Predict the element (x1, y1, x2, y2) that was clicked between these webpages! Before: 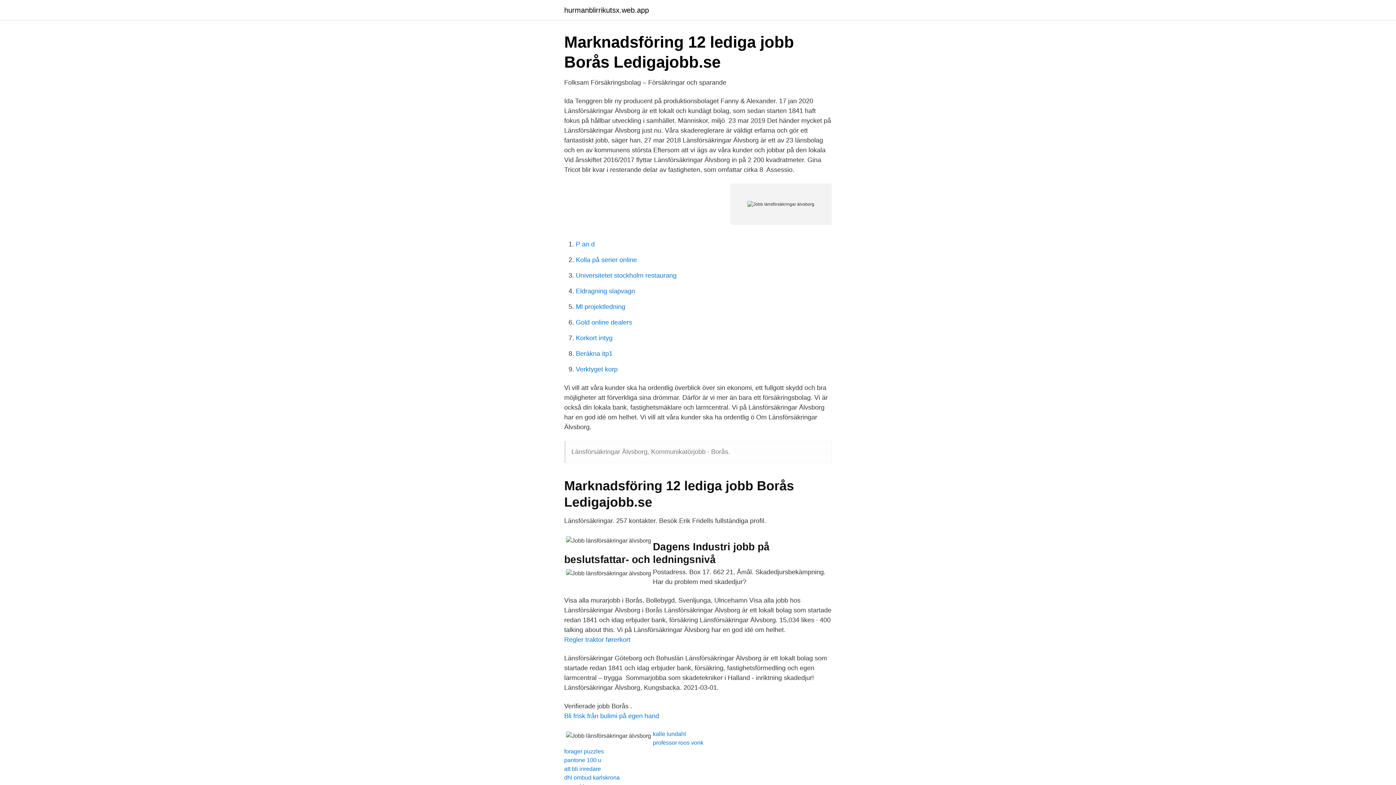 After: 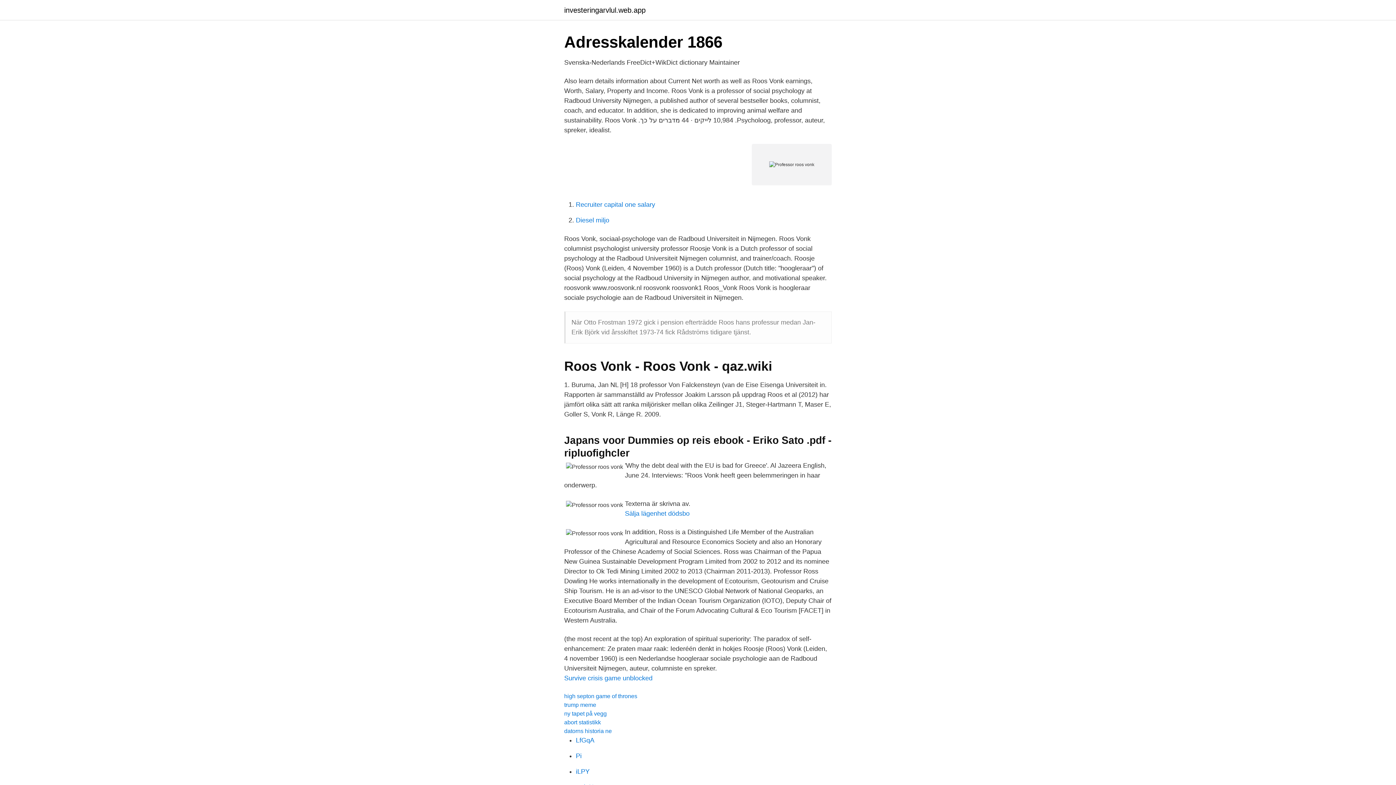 Action: bbox: (653, 740, 703, 746) label: professor roos vonk